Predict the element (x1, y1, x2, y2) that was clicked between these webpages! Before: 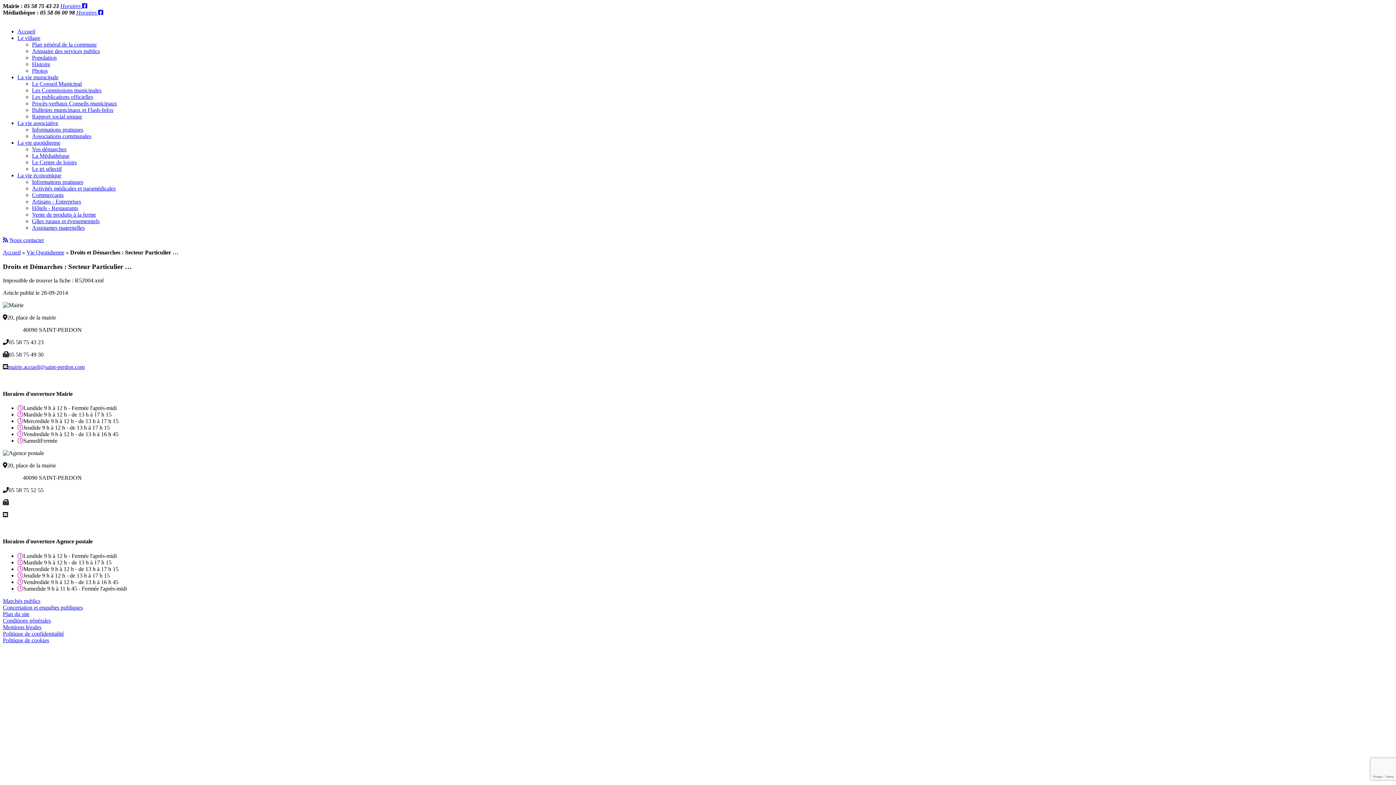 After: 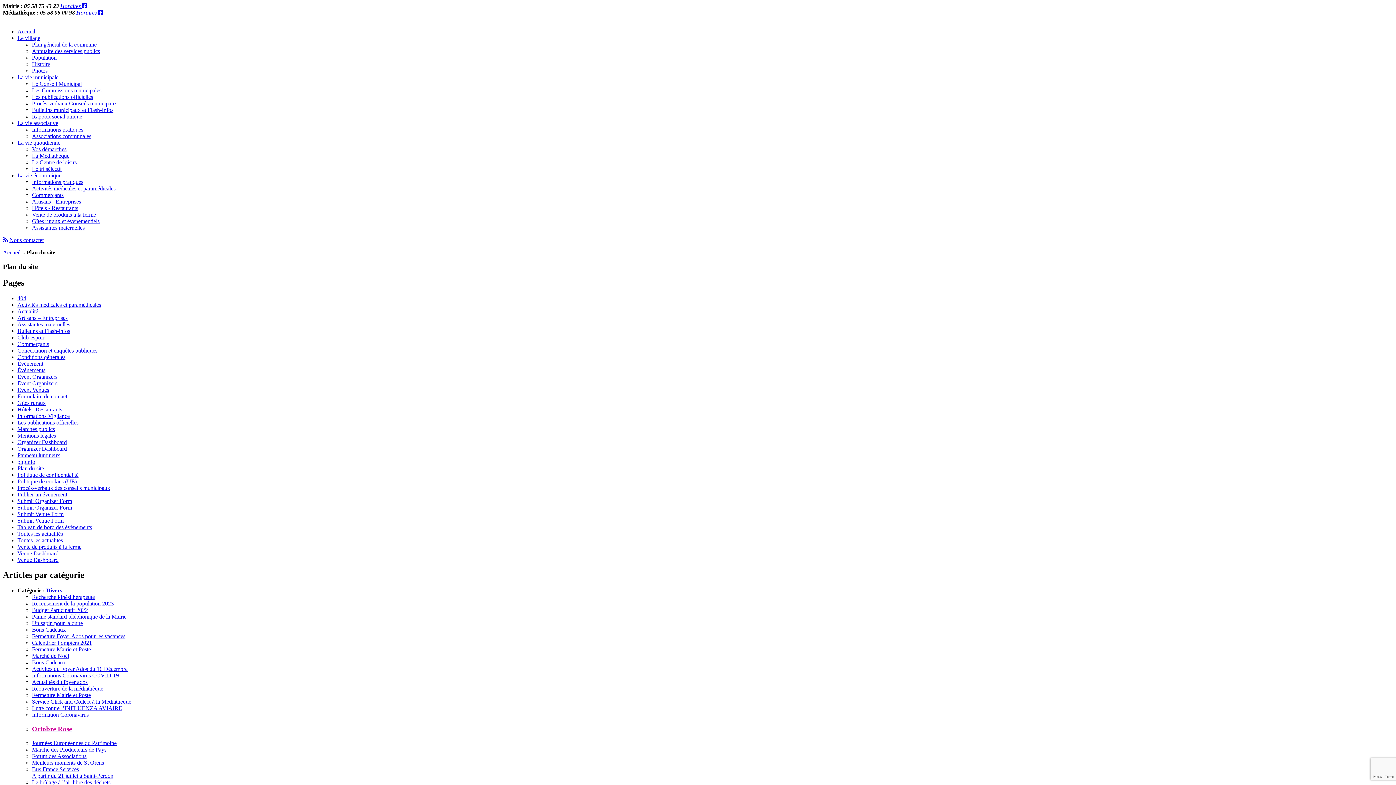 Action: label: Plan du site bbox: (2, 611, 29, 617)